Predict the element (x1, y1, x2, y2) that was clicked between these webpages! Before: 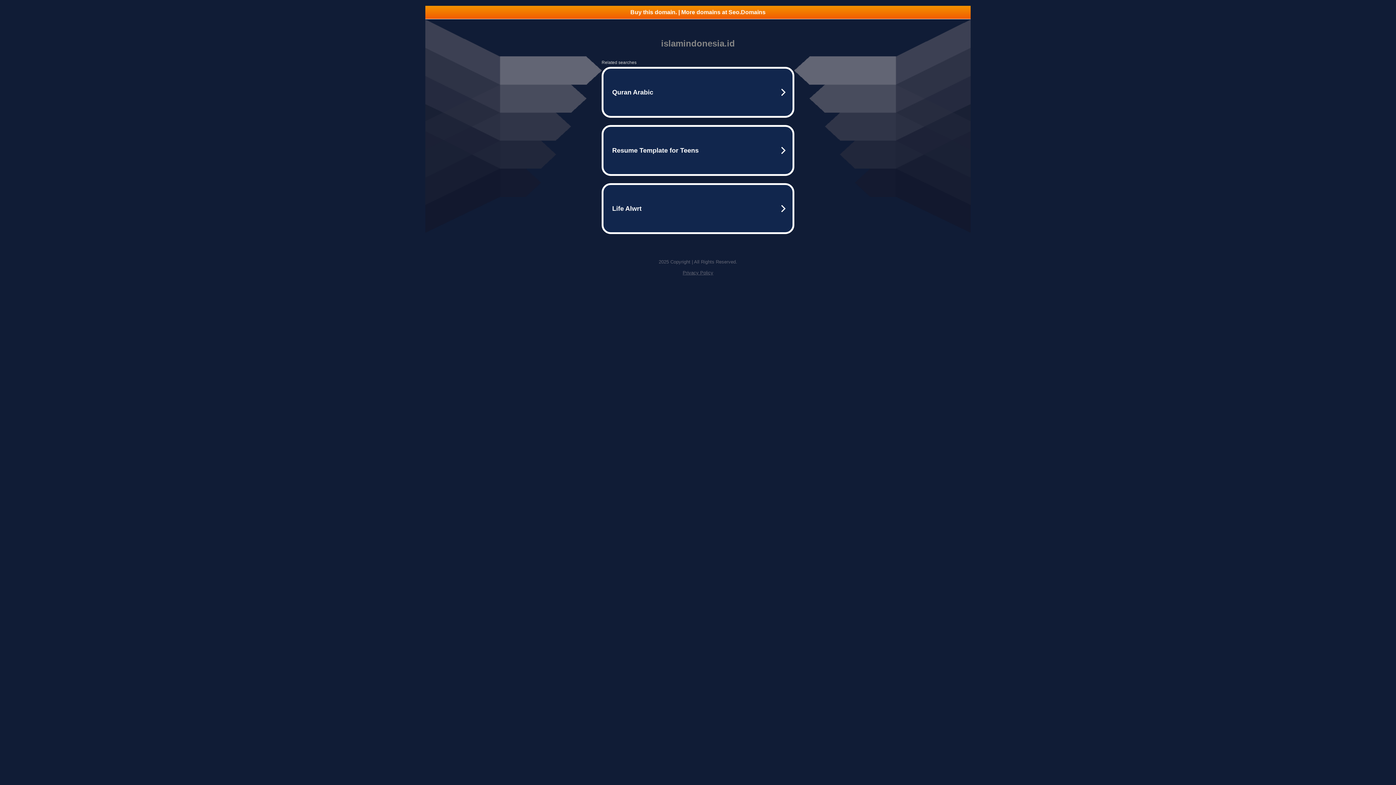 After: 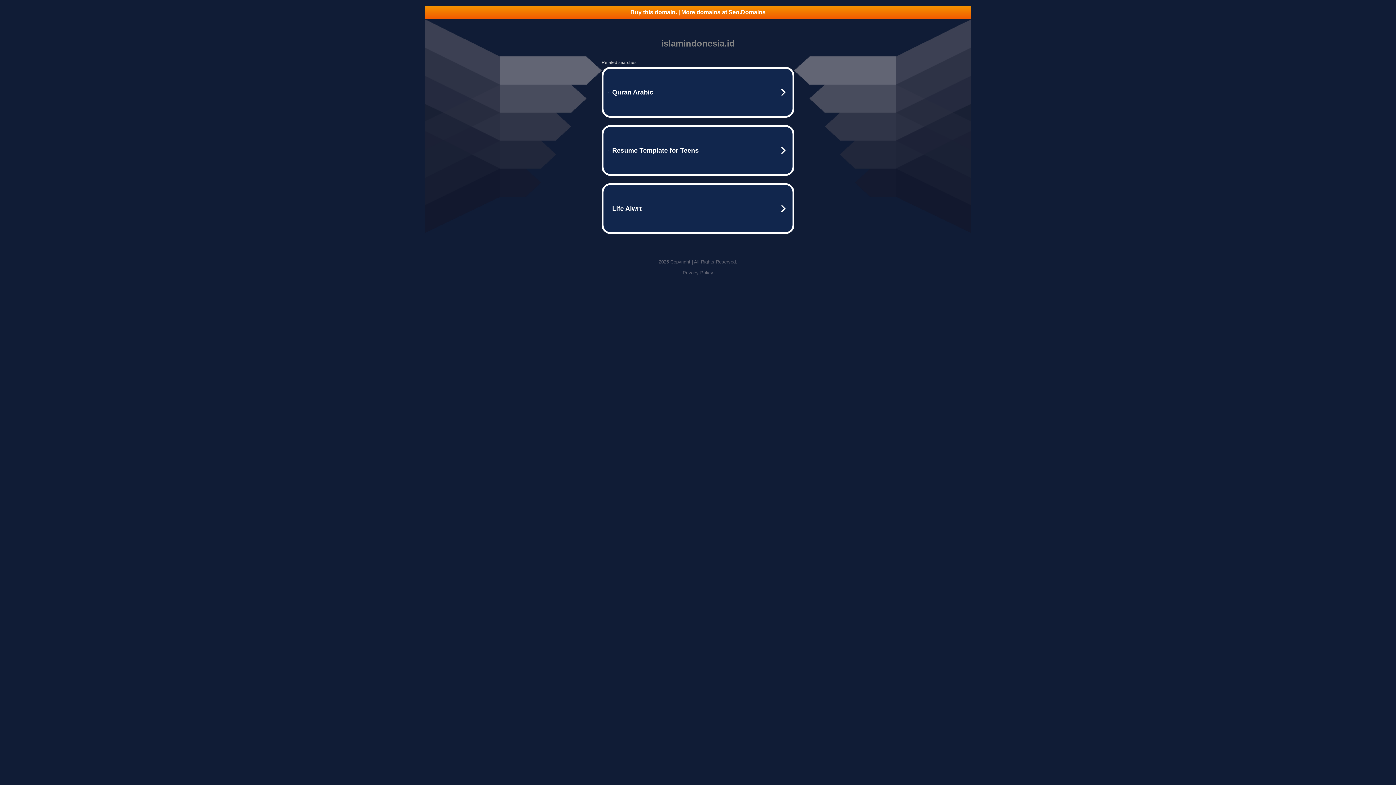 Action: bbox: (682, 270, 713, 275) label: Privacy Policy